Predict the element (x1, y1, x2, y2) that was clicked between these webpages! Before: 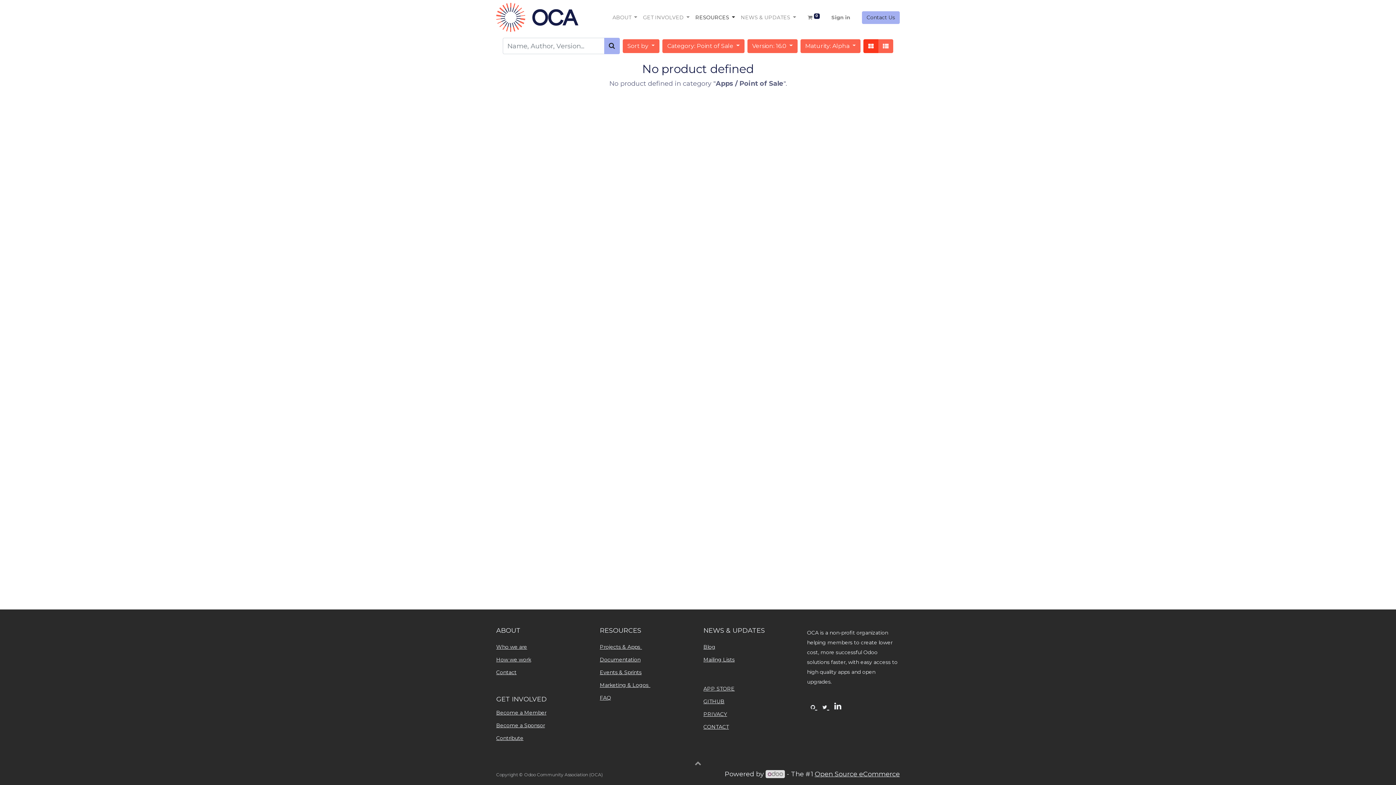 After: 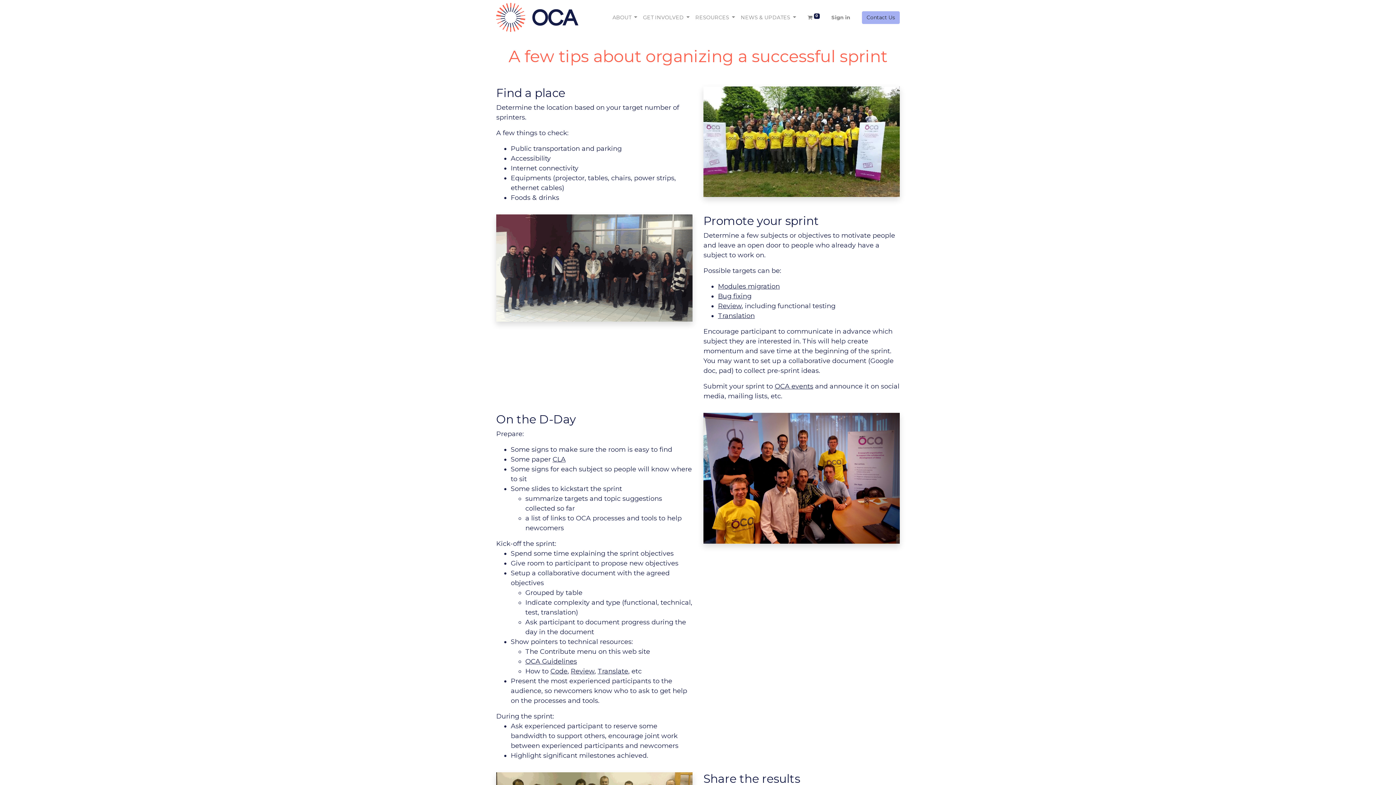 Action: bbox: (600, 668, 641, 676) label: Events & Sprints